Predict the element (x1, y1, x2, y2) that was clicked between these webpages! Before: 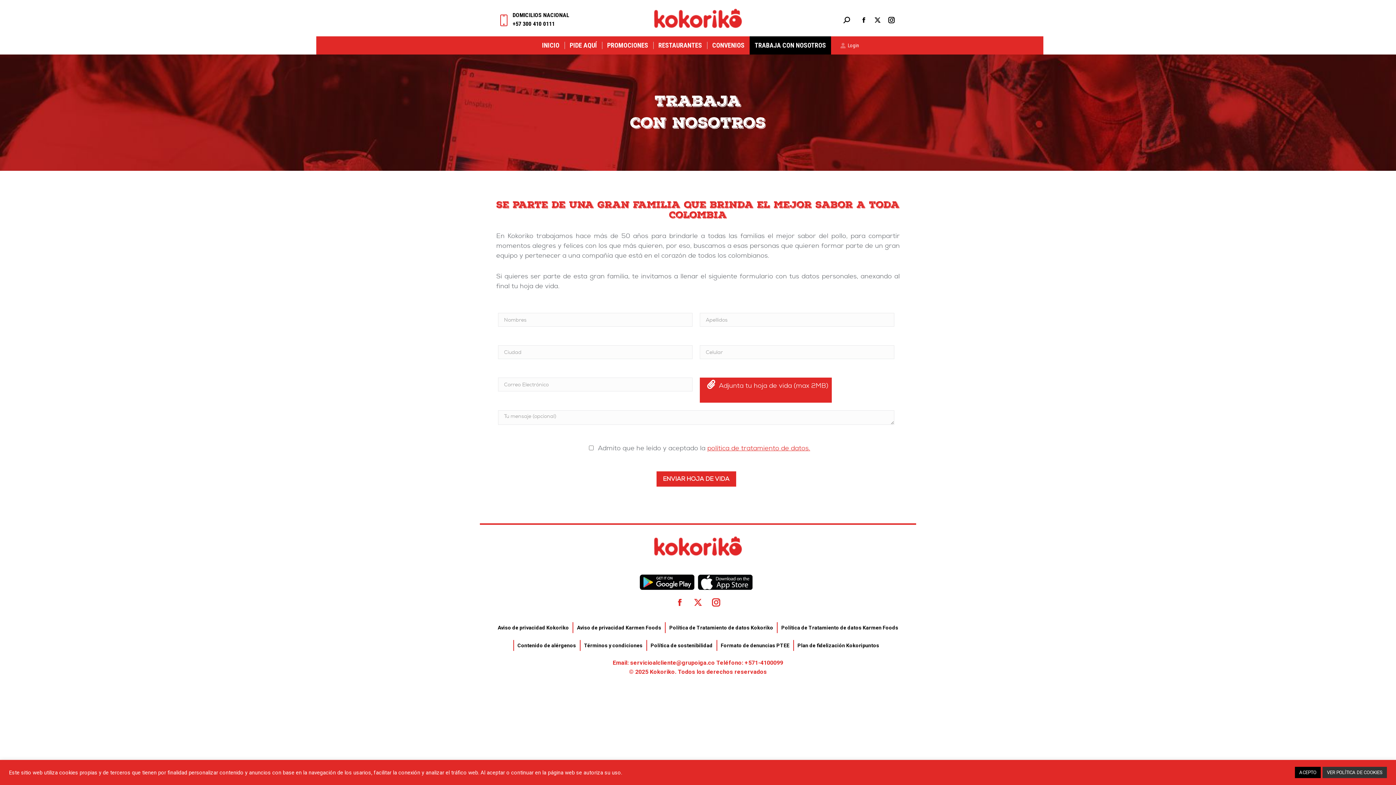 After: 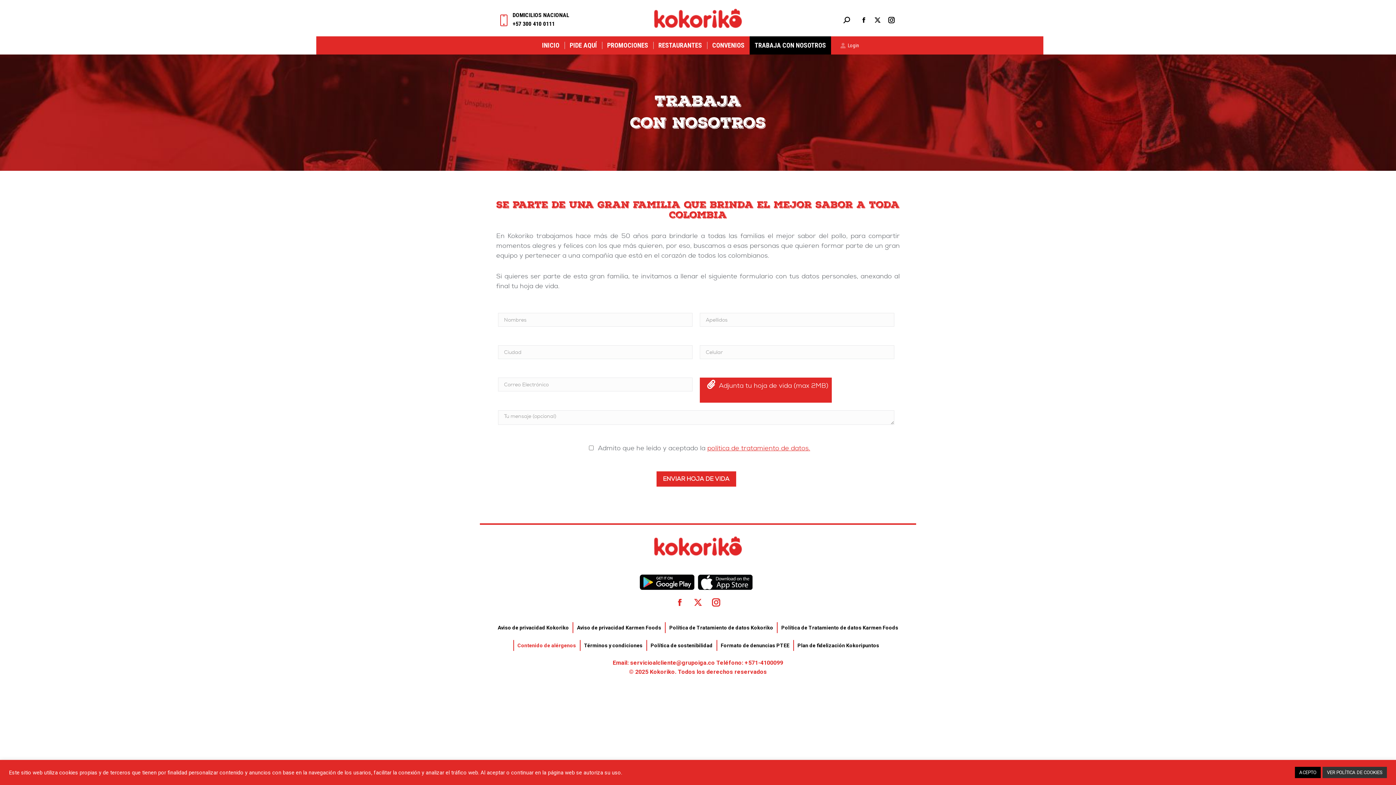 Action: bbox: (513, 640, 579, 651) label: Contenido de alérgenos